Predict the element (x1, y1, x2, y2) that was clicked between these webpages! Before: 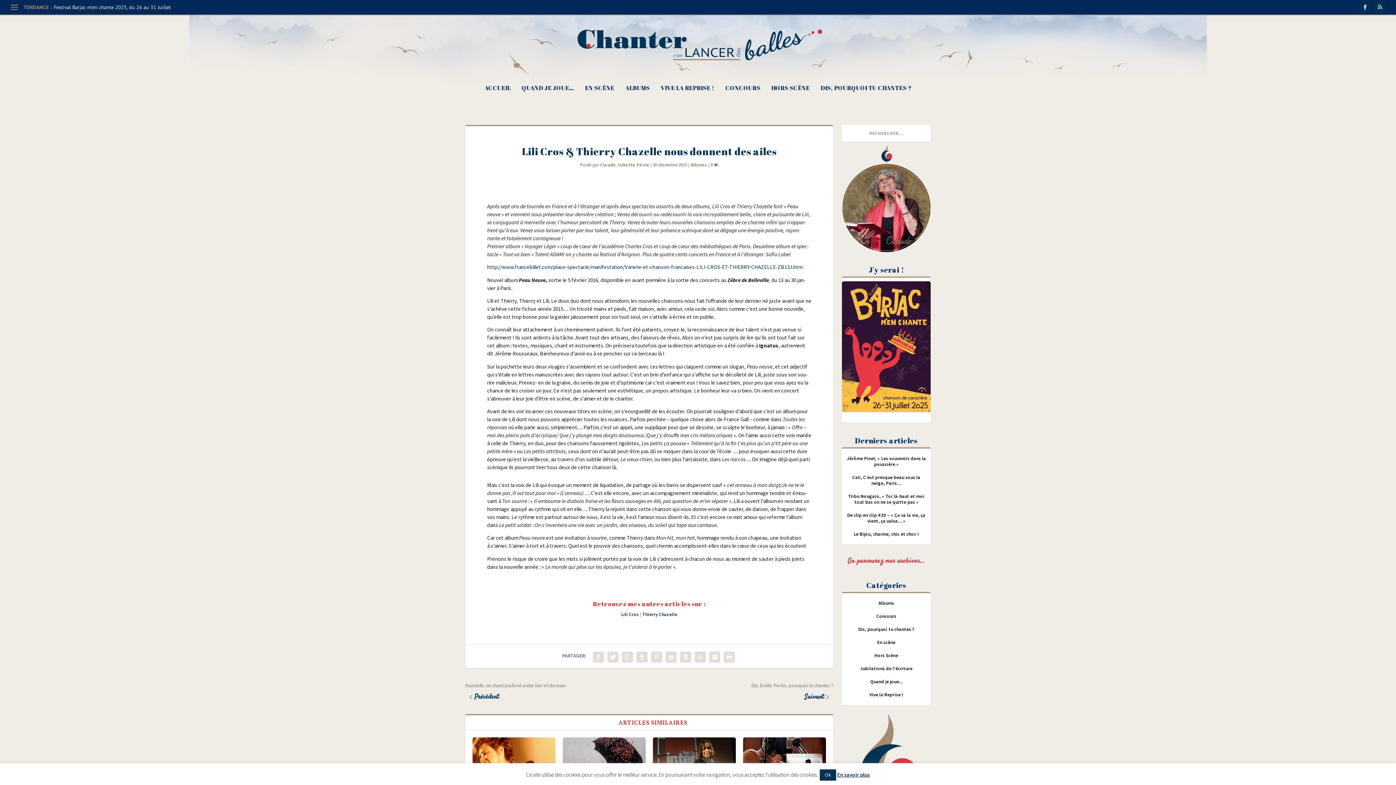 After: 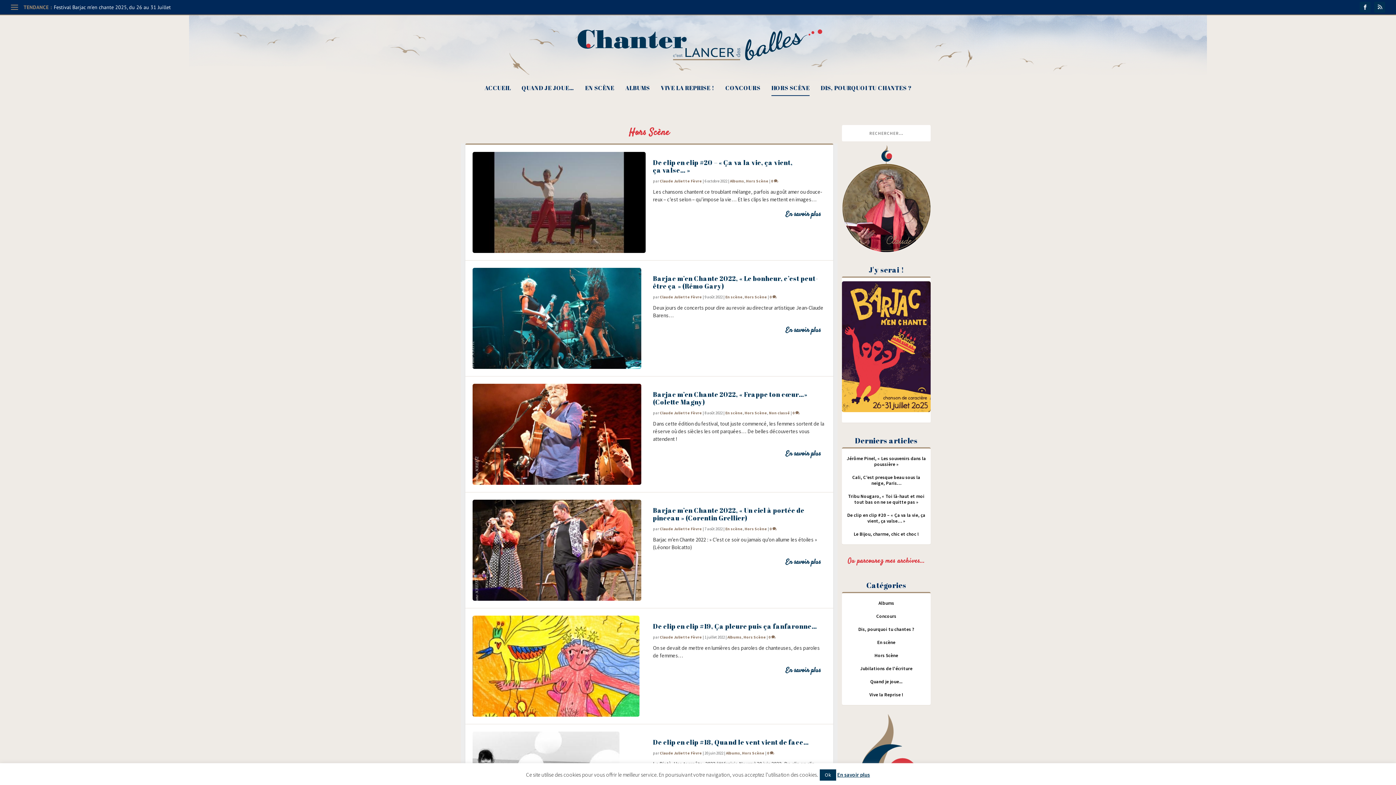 Action: label: HORS SCÈNE bbox: (771, 85, 809, 110)